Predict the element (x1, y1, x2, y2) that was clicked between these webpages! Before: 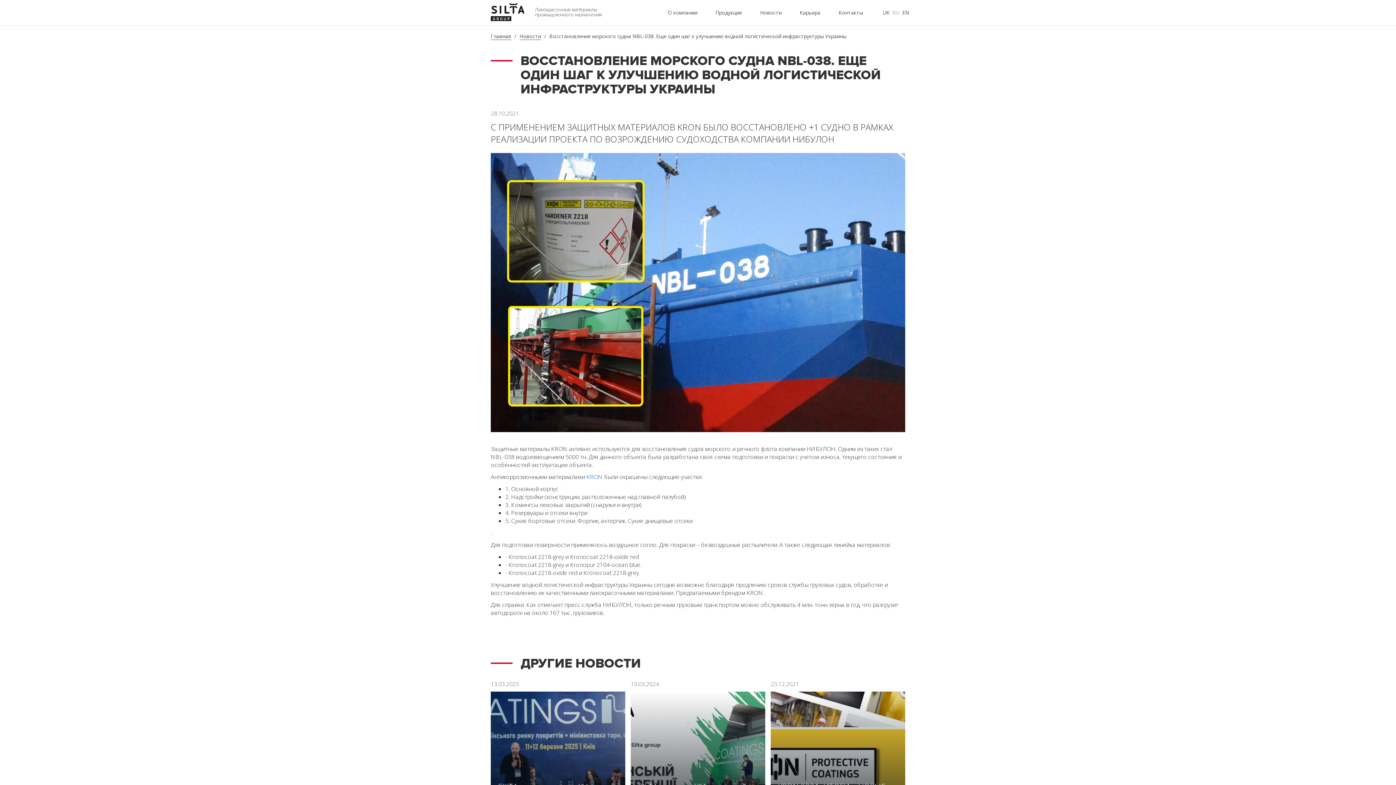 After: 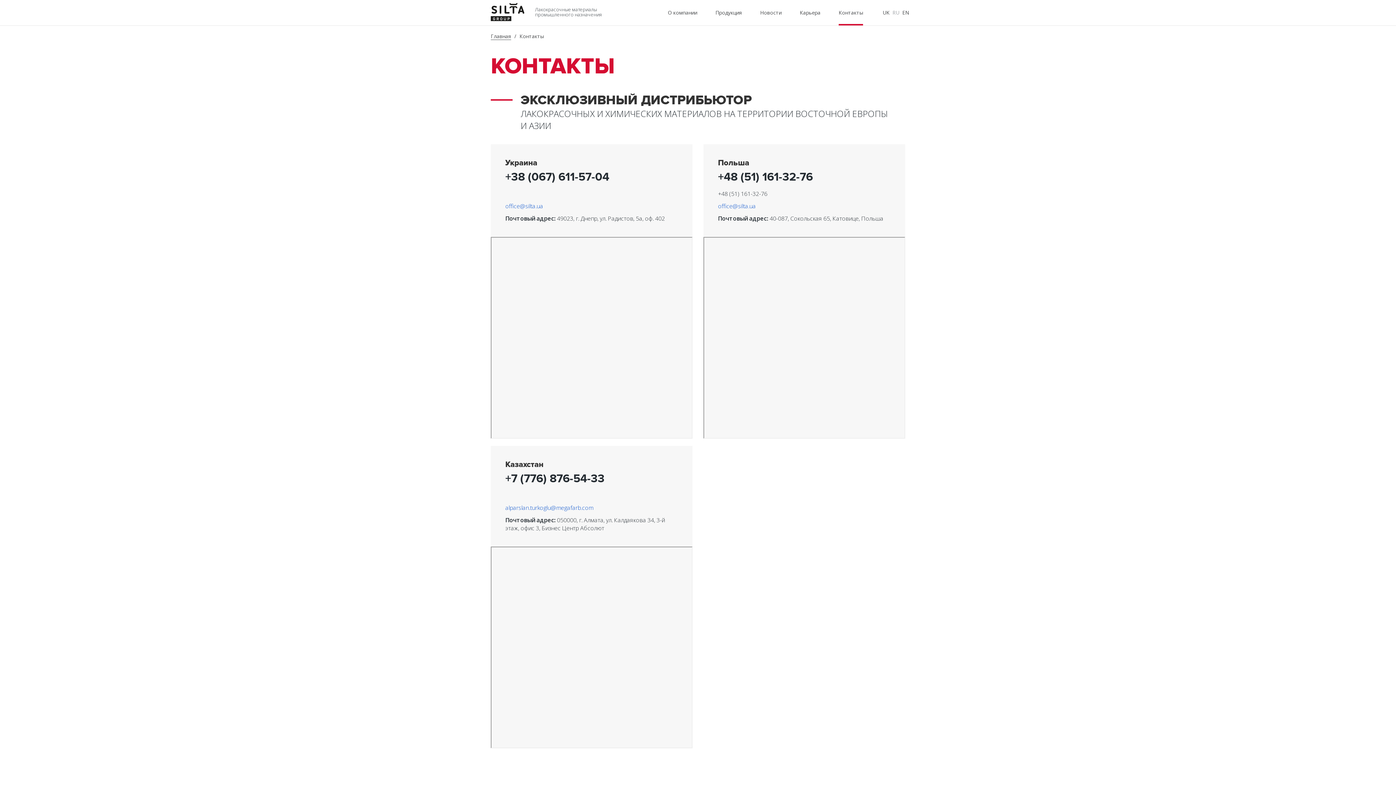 Action: label: Контакты bbox: (838, 0, 863, 25)